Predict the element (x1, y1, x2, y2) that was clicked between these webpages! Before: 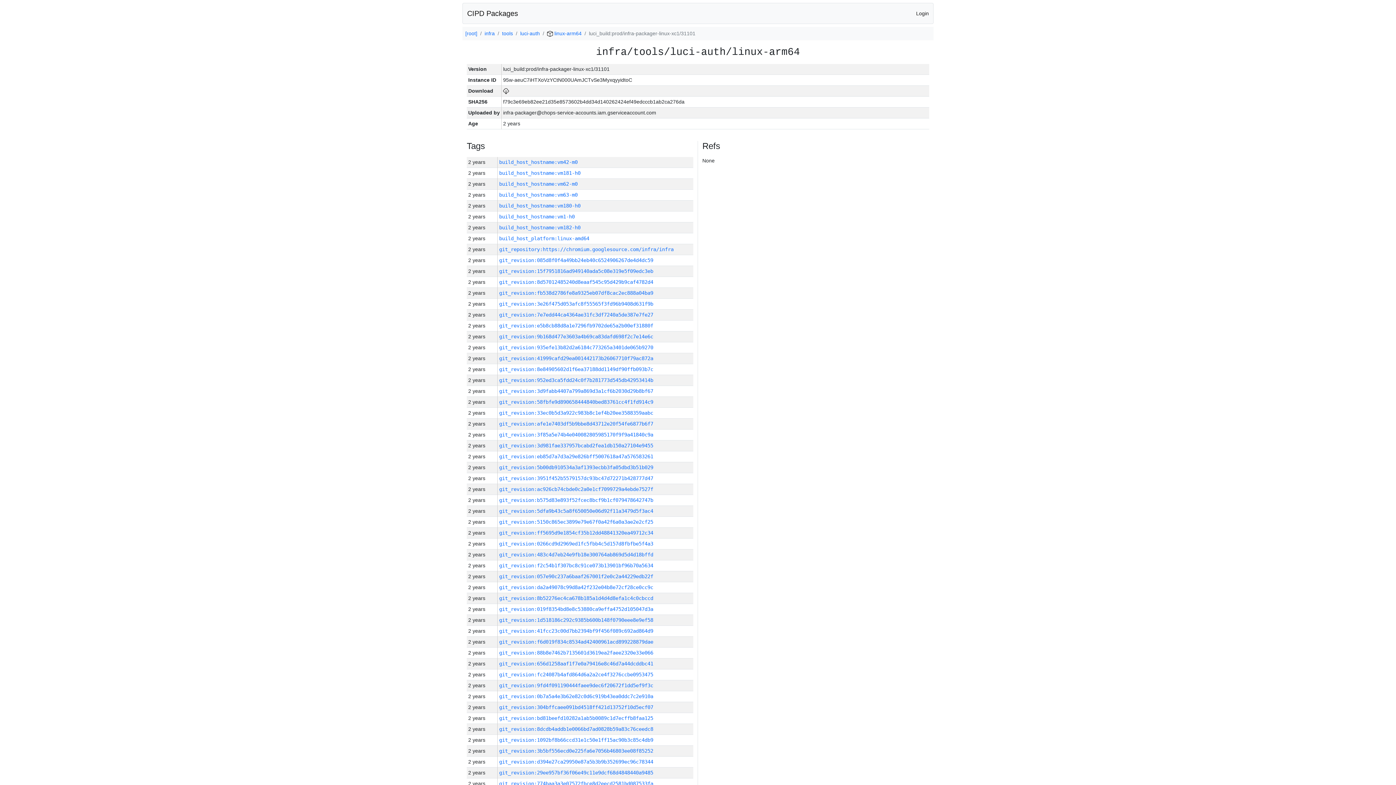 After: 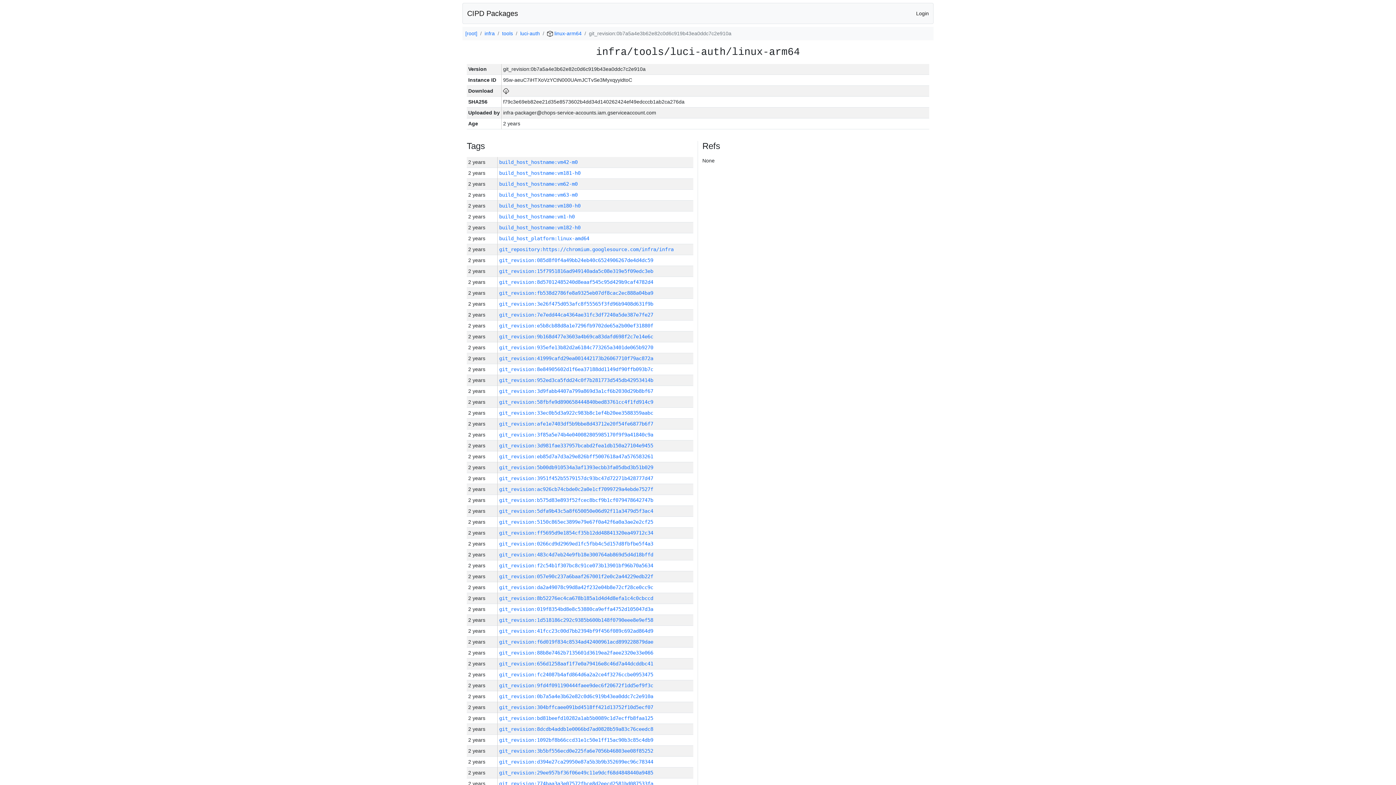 Action: label: git_revision:0b7a5a4e3b62e82c0d6c919b43ea0ddc7c2e910a bbox: (499, 693, 653, 699)